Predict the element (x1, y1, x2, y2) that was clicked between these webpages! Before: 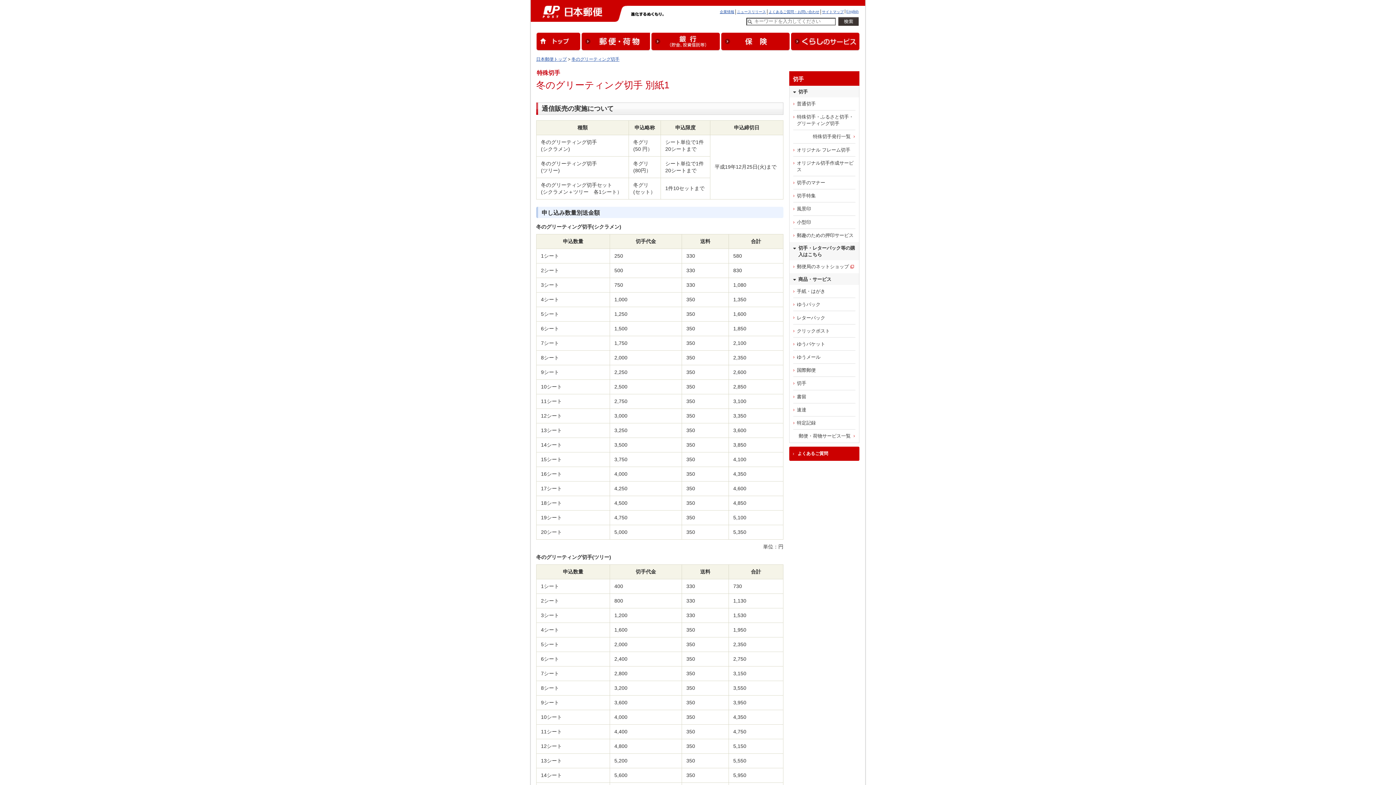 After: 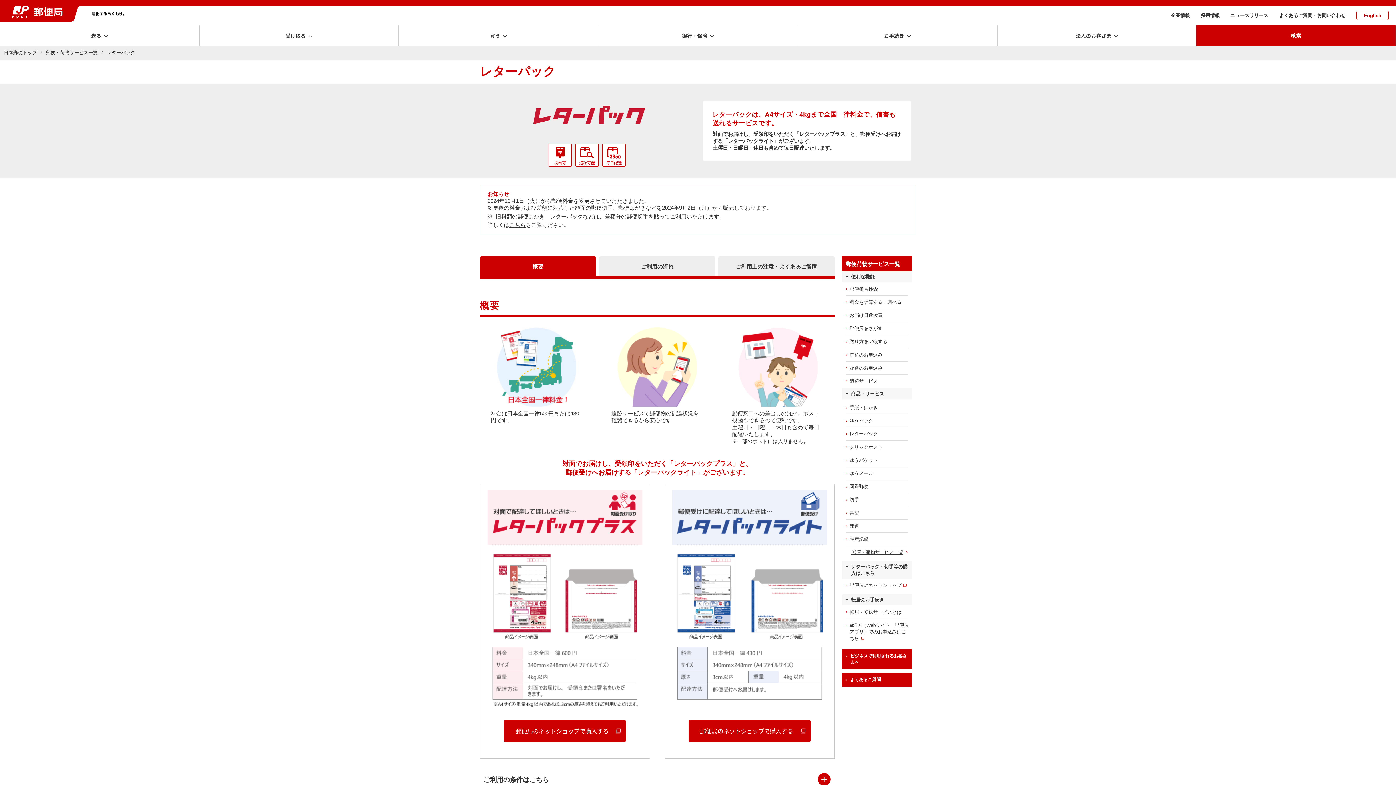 Action: bbox: (789, 311, 859, 324) label: レターパック